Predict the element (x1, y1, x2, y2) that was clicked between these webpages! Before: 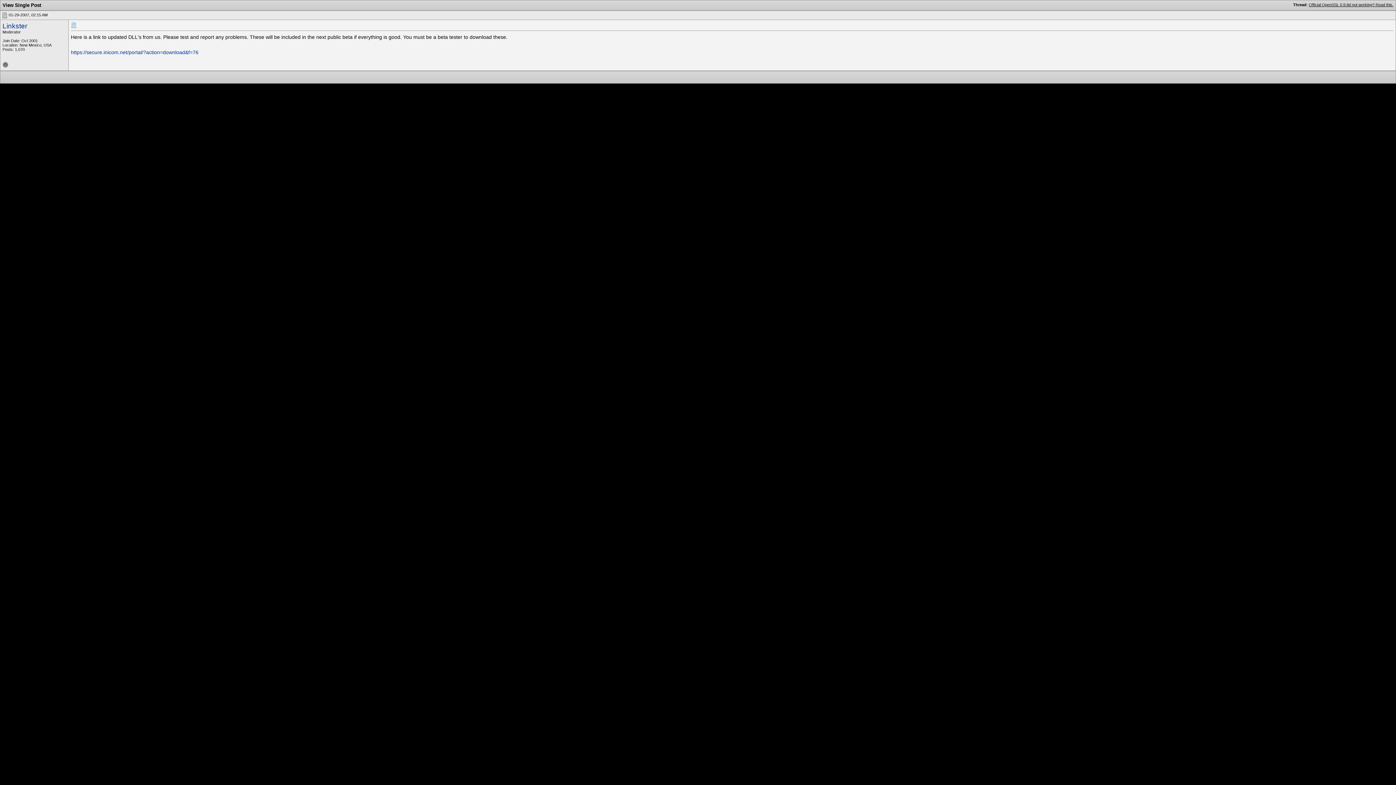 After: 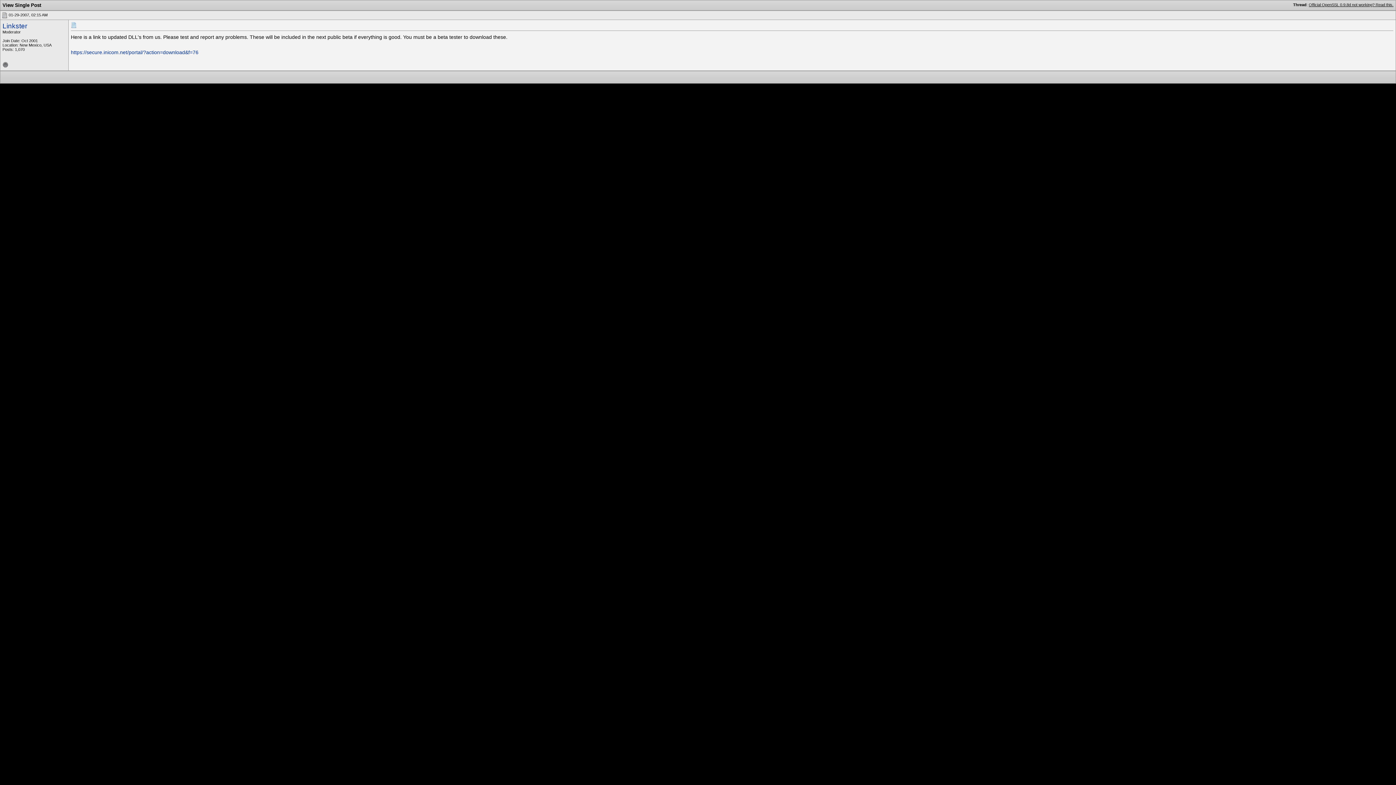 Action: bbox: (1, 12, 7, 17)